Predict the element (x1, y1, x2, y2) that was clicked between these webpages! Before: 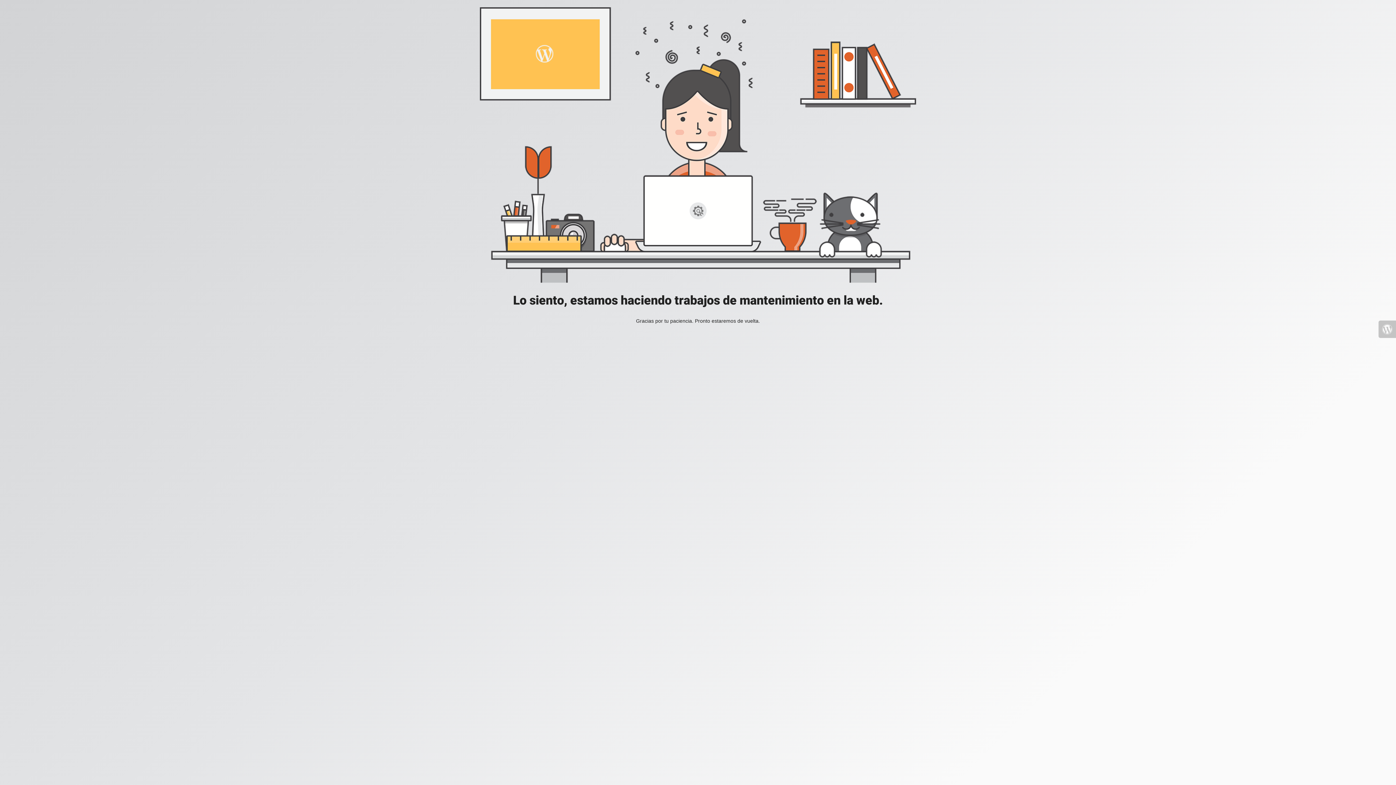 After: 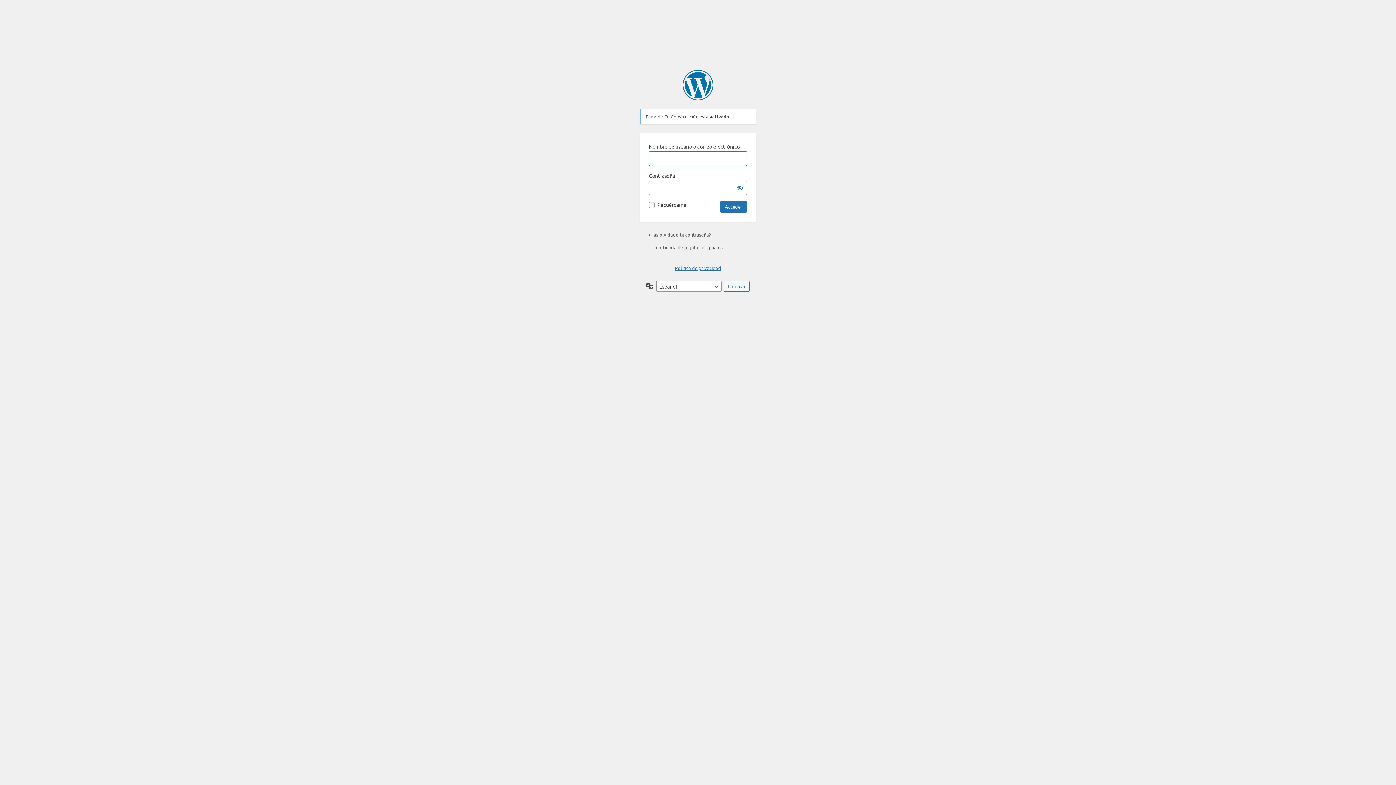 Action: bbox: (1378, 320, 1396, 338)